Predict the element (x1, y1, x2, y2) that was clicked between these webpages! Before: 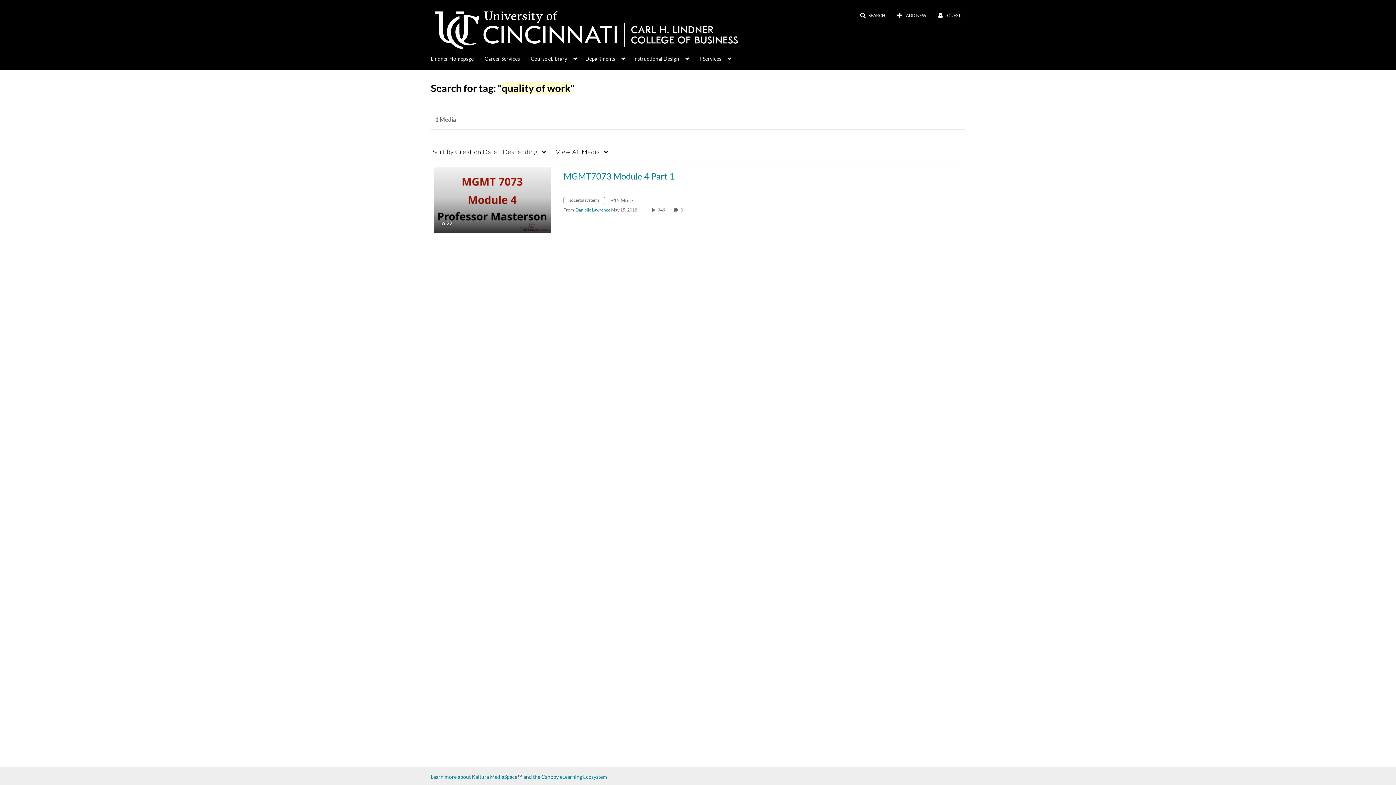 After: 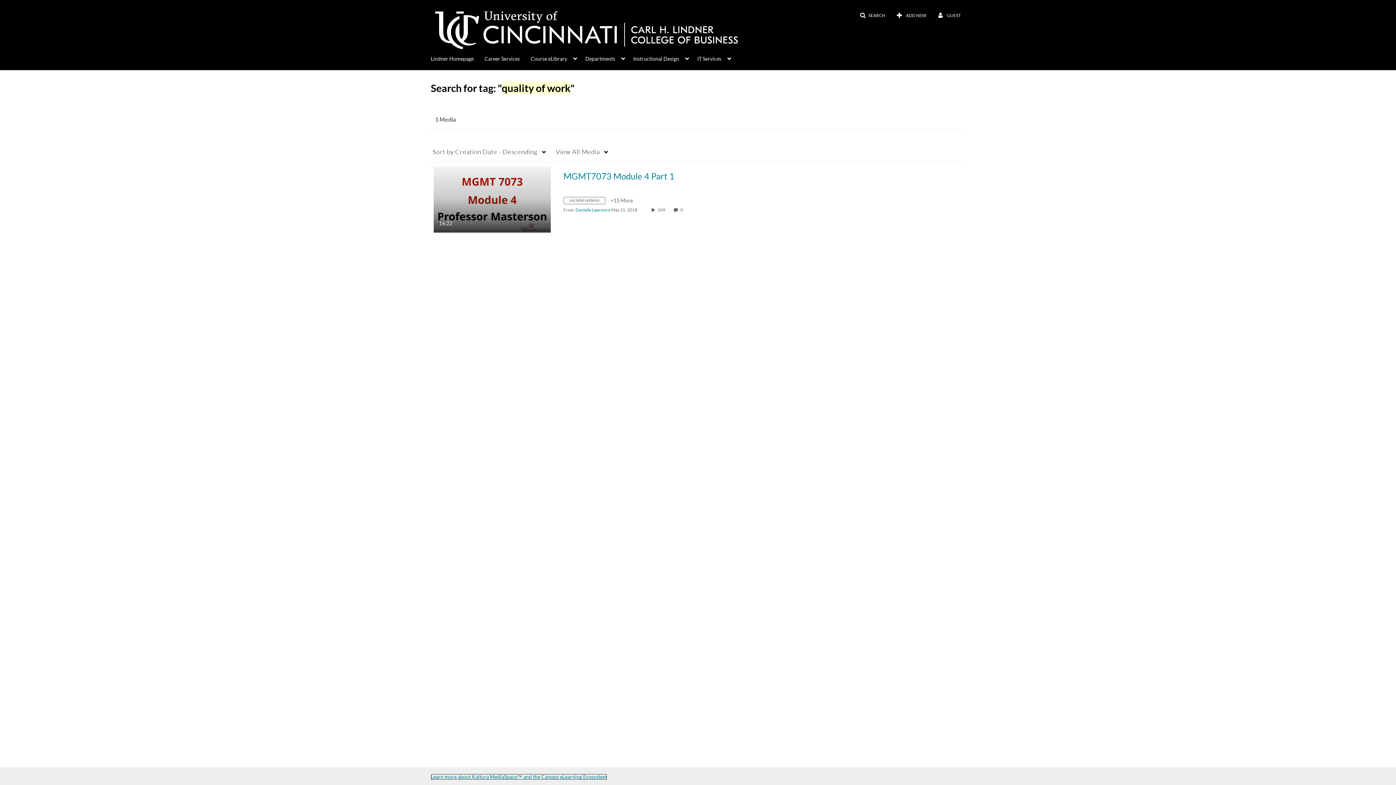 Action: bbox: (430, 774, 607, 780) label: Learn more about Kaltura MediaSpace™ and the Canopy eLearning Ecosystem